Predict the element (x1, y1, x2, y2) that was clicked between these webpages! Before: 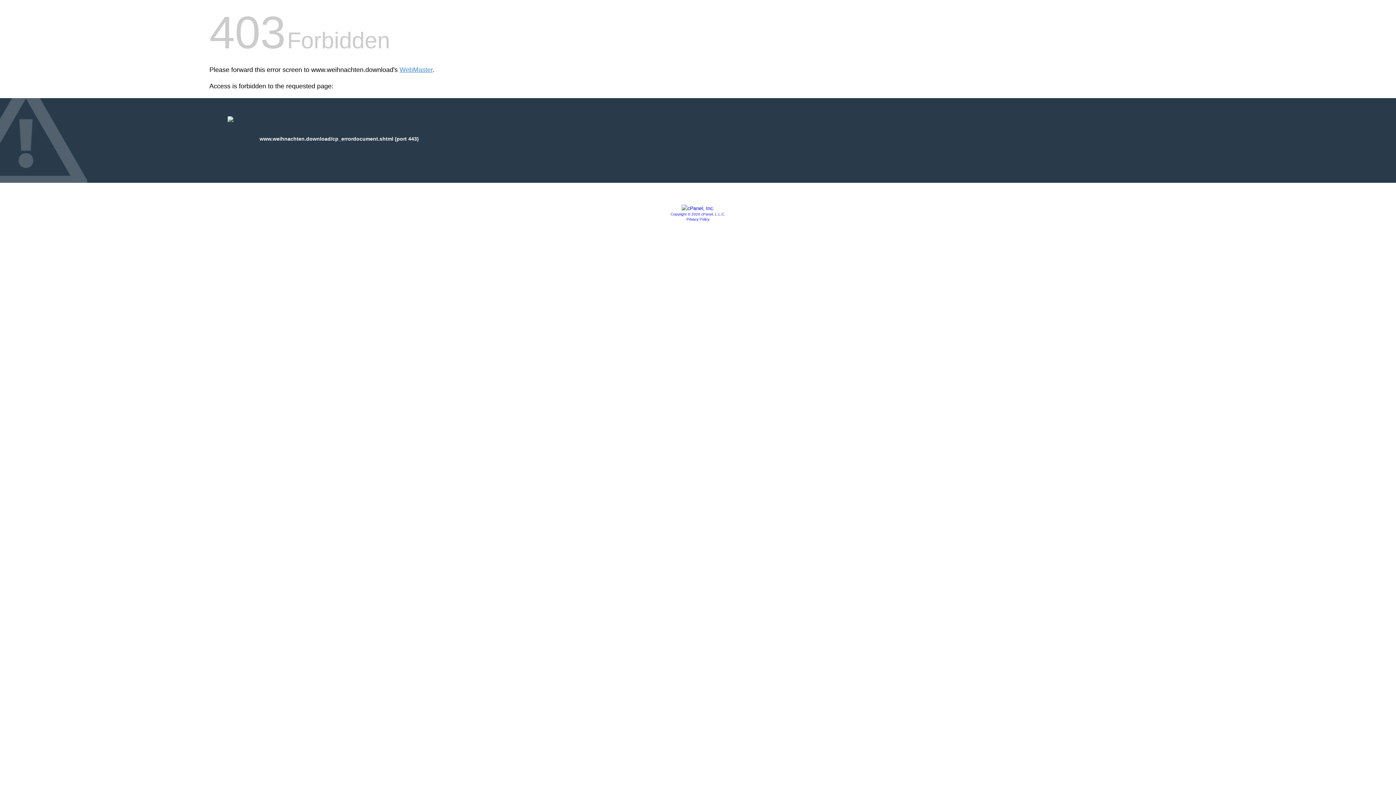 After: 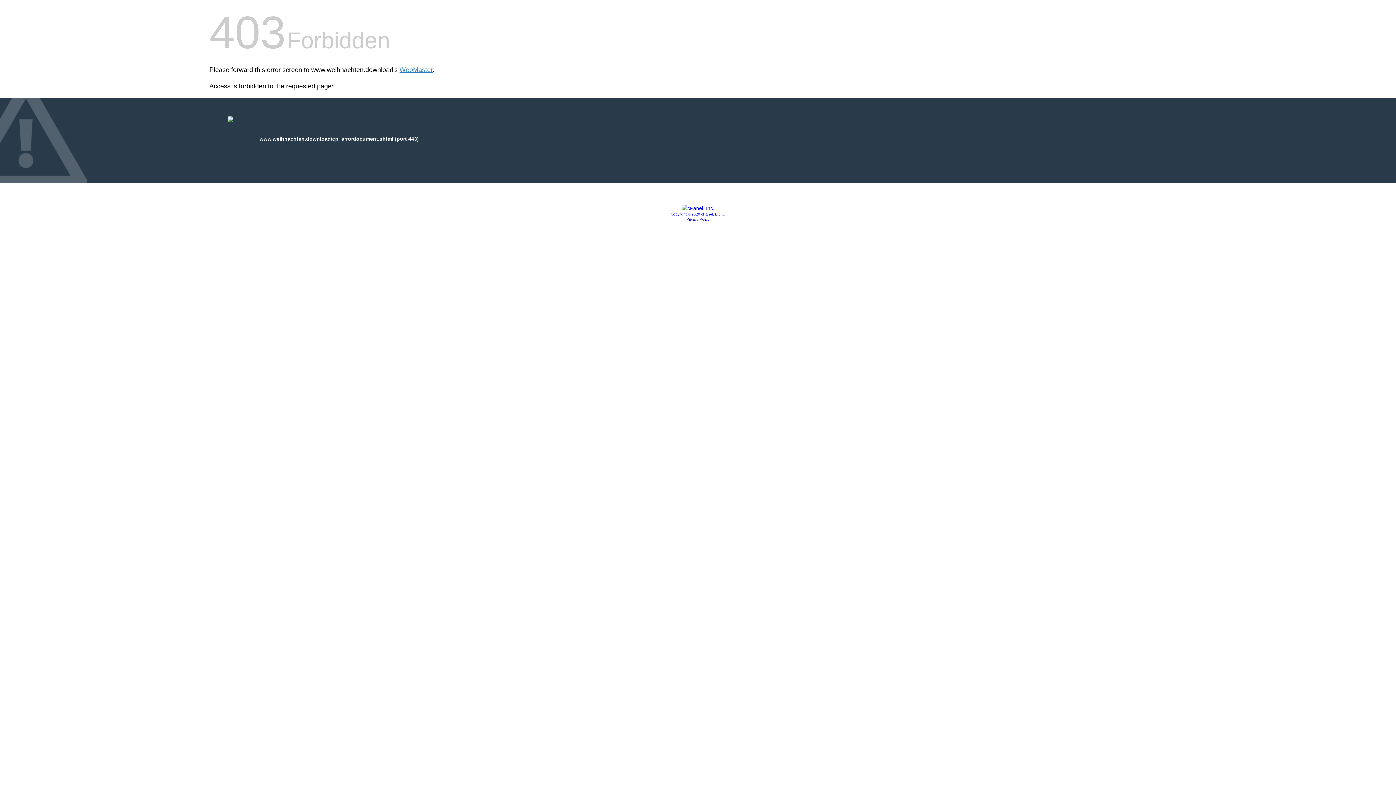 Action: bbox: (681, 205, 714, 211)